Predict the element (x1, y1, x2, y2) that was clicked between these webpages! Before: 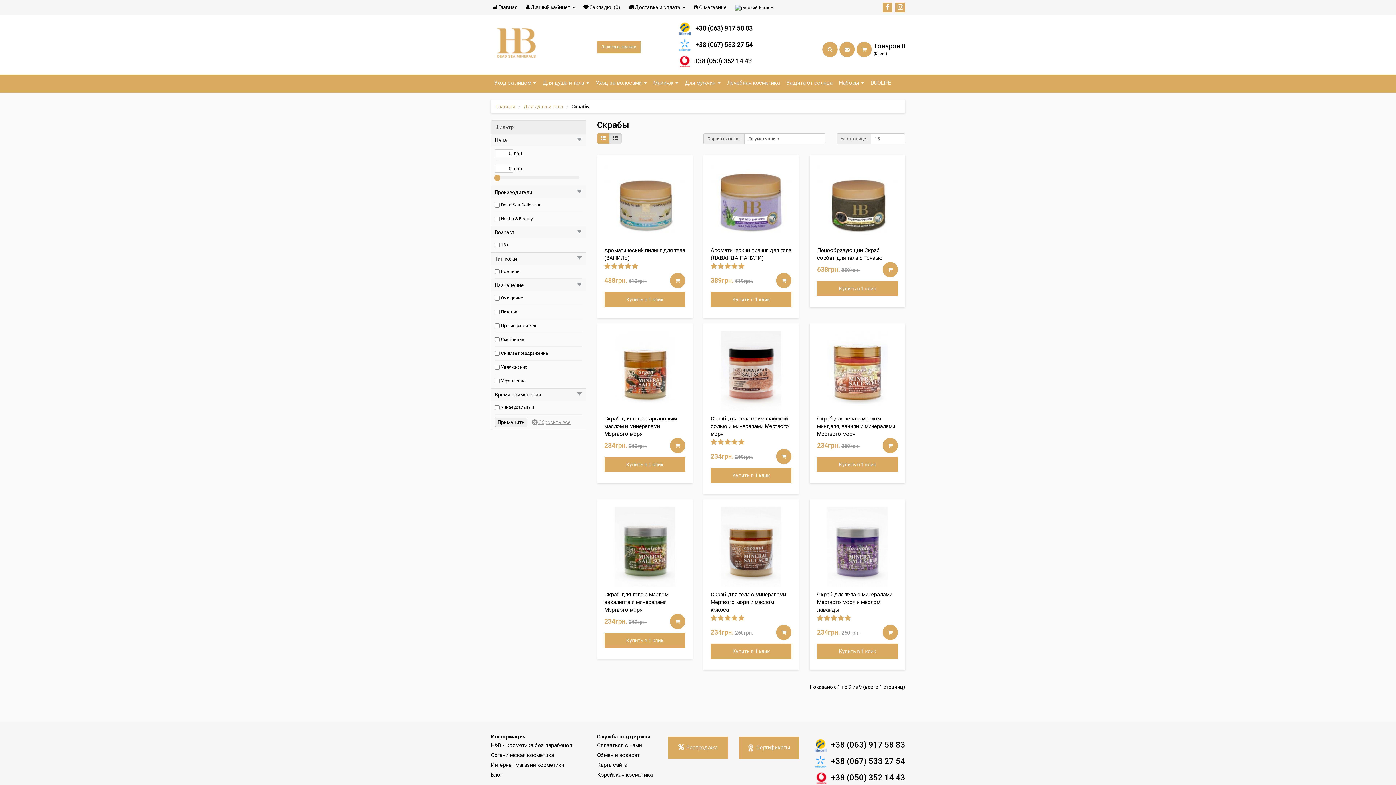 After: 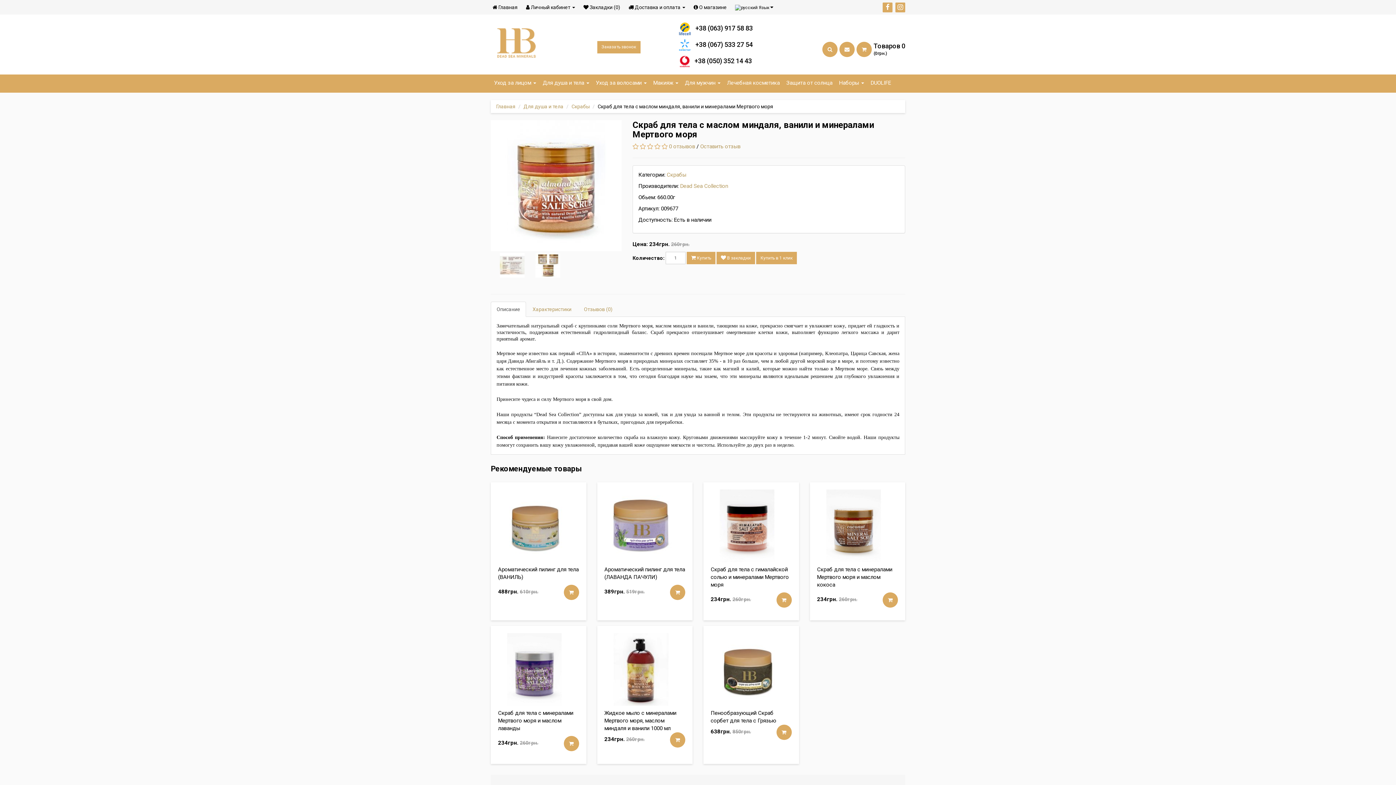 Action: bbox: (817, 330, 898, 411)